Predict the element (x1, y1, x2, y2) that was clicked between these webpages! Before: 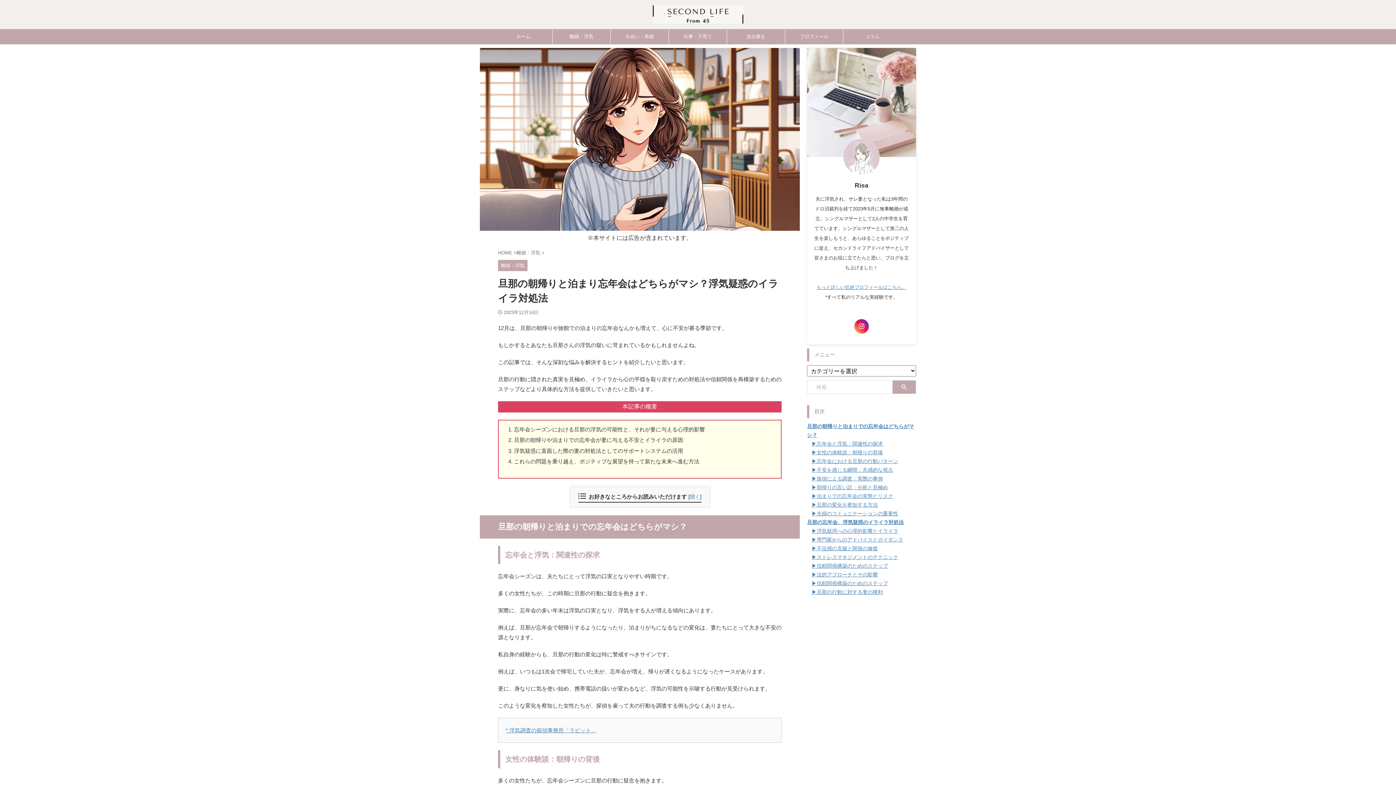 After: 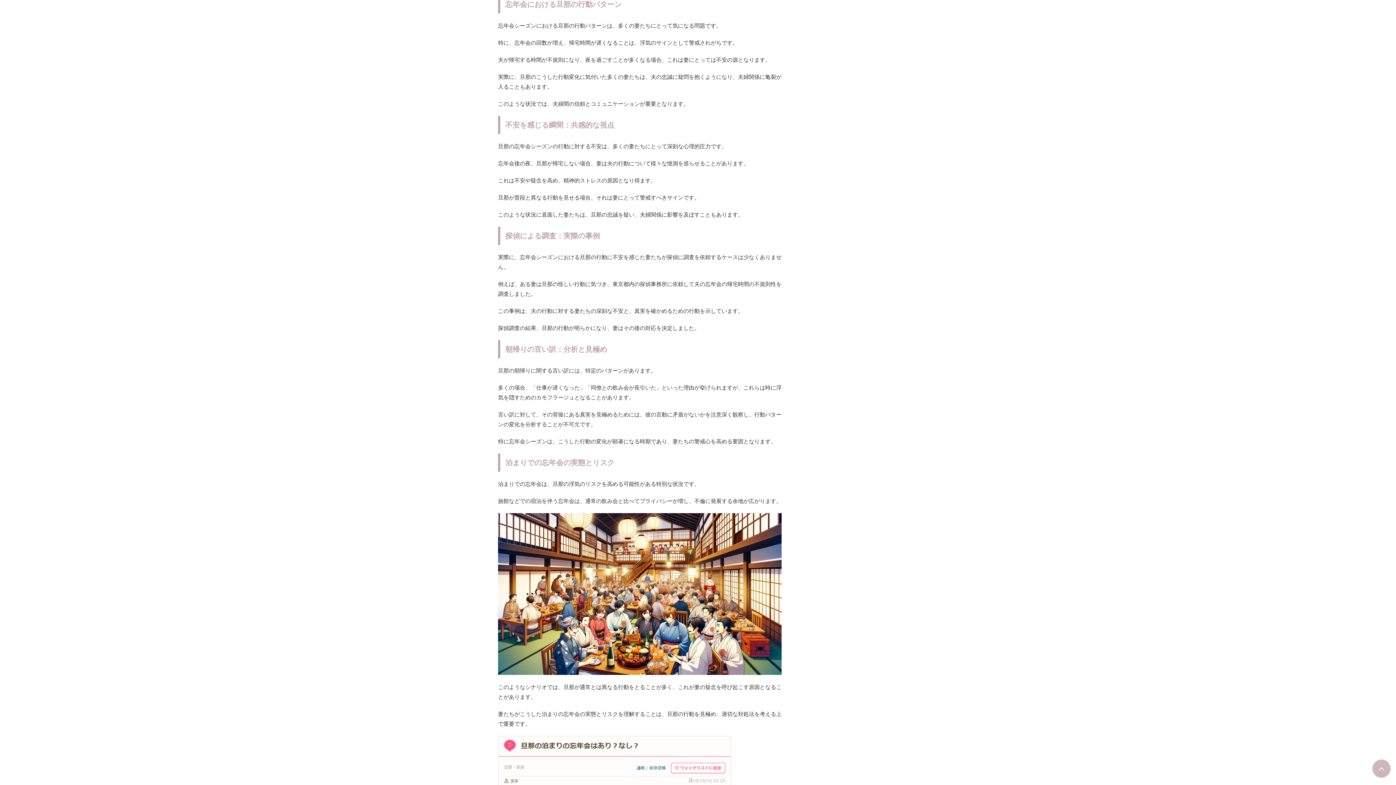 Action: label: 忘年会における旦那の行動パターン bbox: (811, 458, 898, 464)